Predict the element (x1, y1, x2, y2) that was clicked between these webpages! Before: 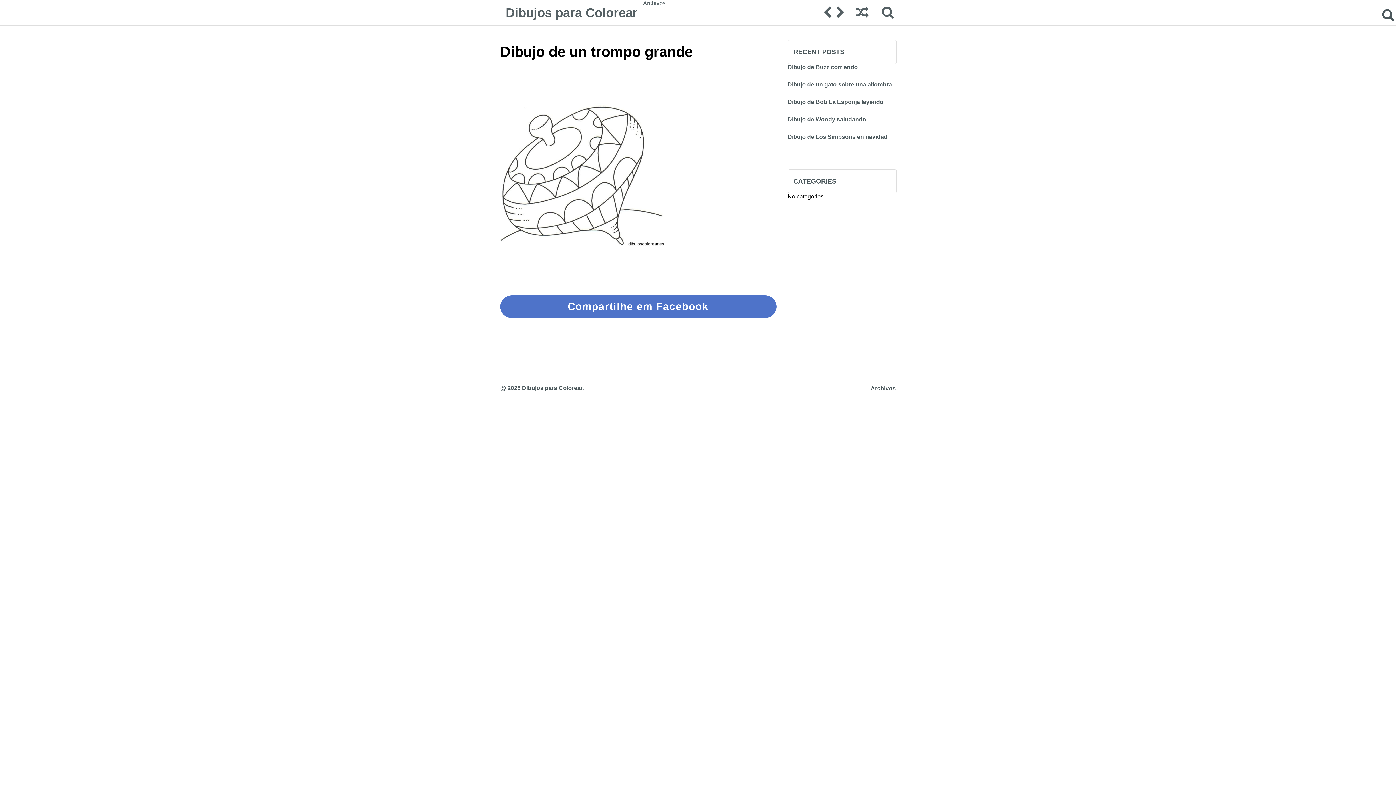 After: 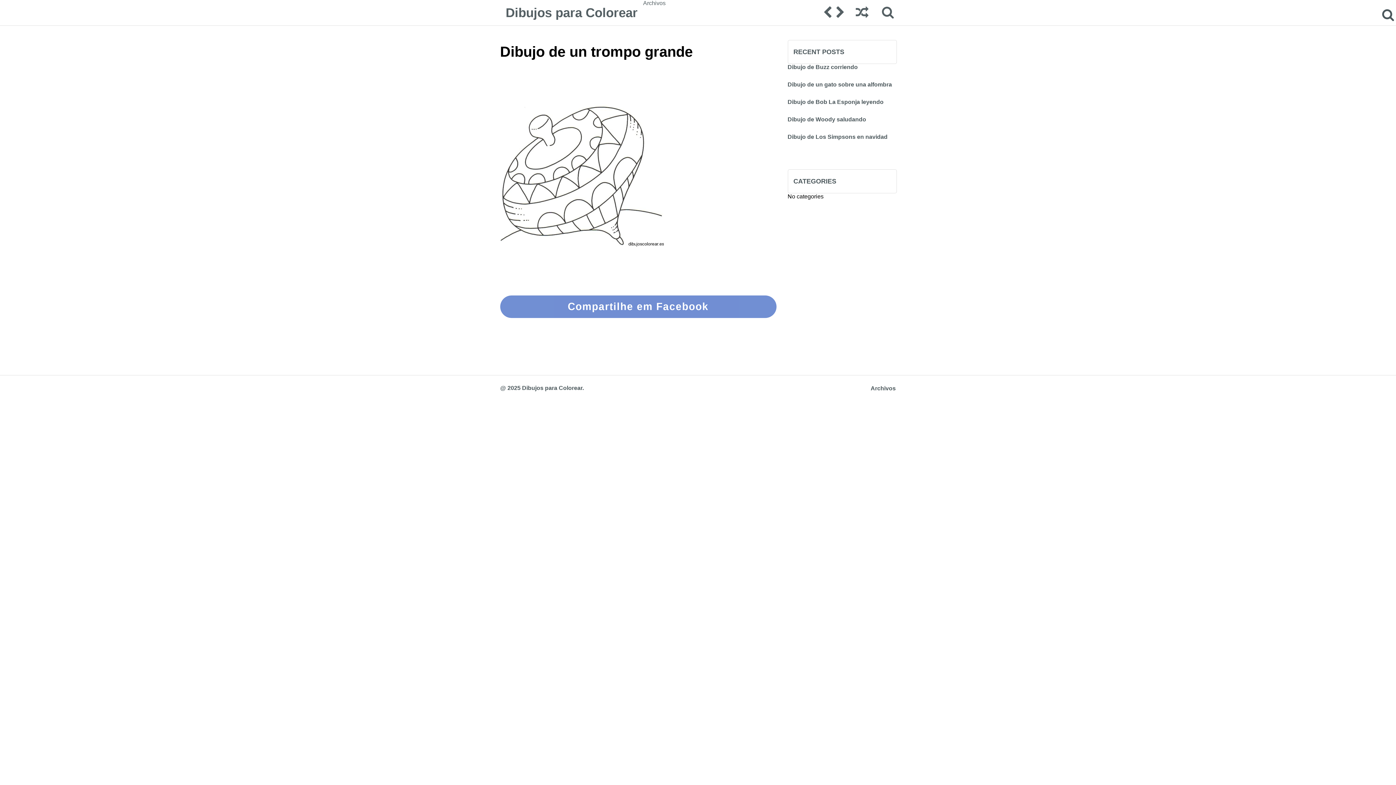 Action: bbox: (500, 295, 776, 318) label: Compartilhe em Facebook